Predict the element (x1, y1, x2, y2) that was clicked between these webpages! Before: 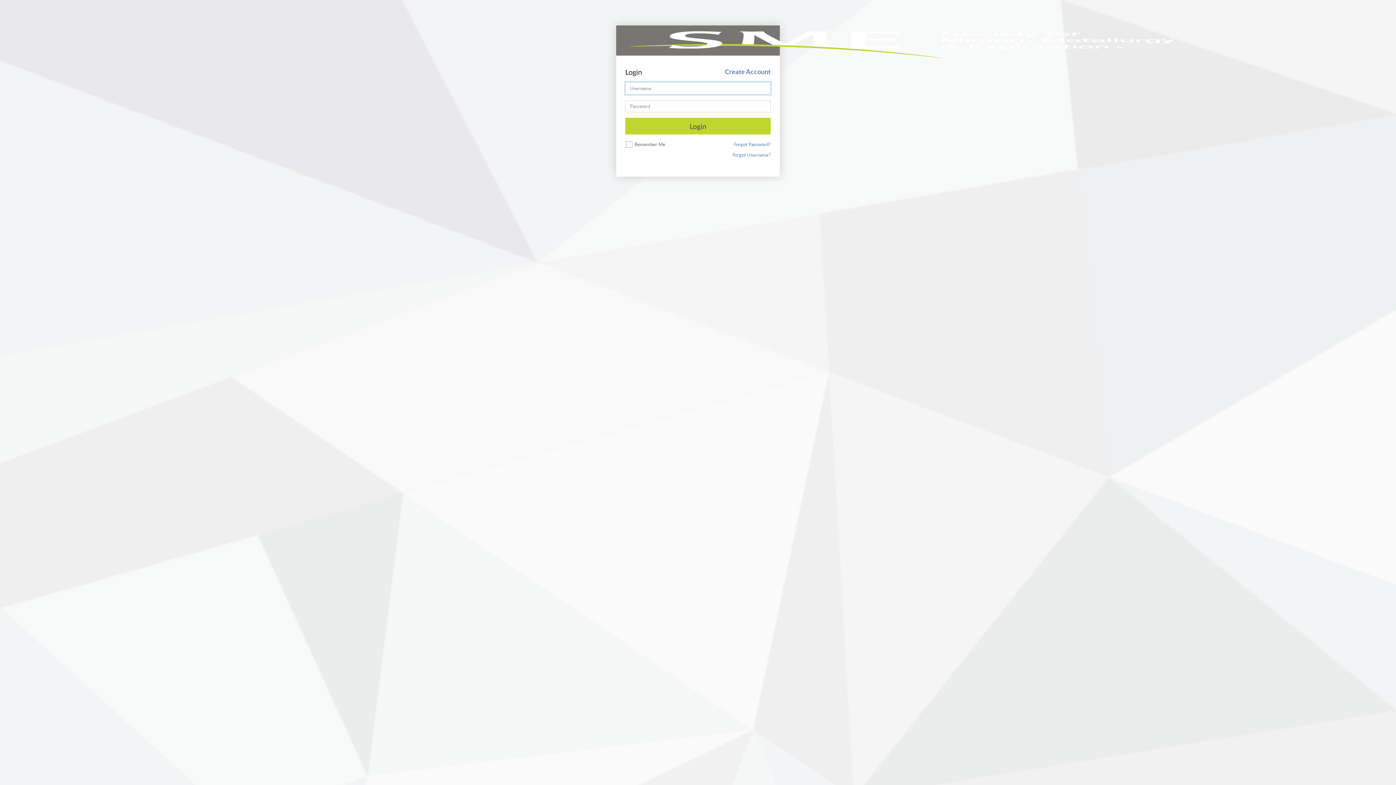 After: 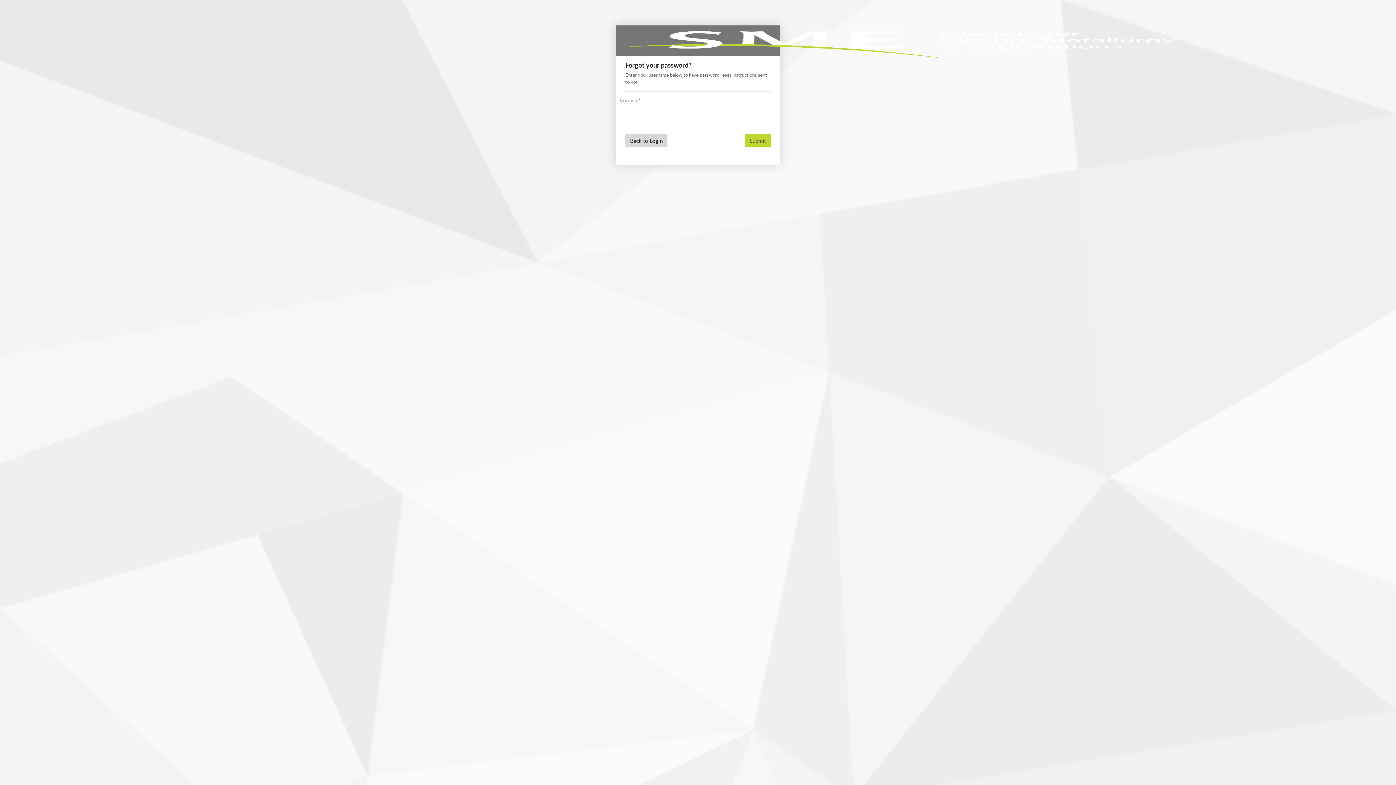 Action: bbox: (734, 141, 770, 147) label: Forgot Password?